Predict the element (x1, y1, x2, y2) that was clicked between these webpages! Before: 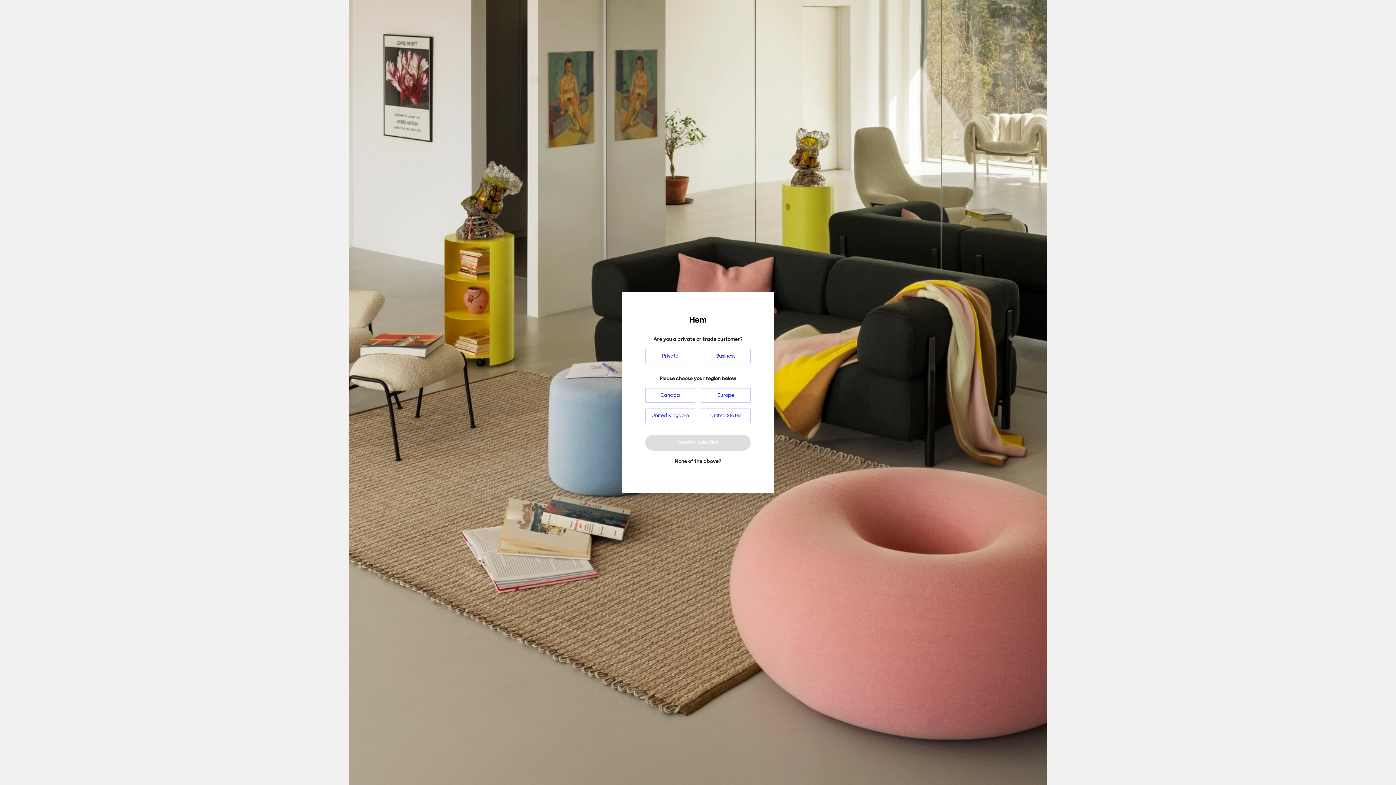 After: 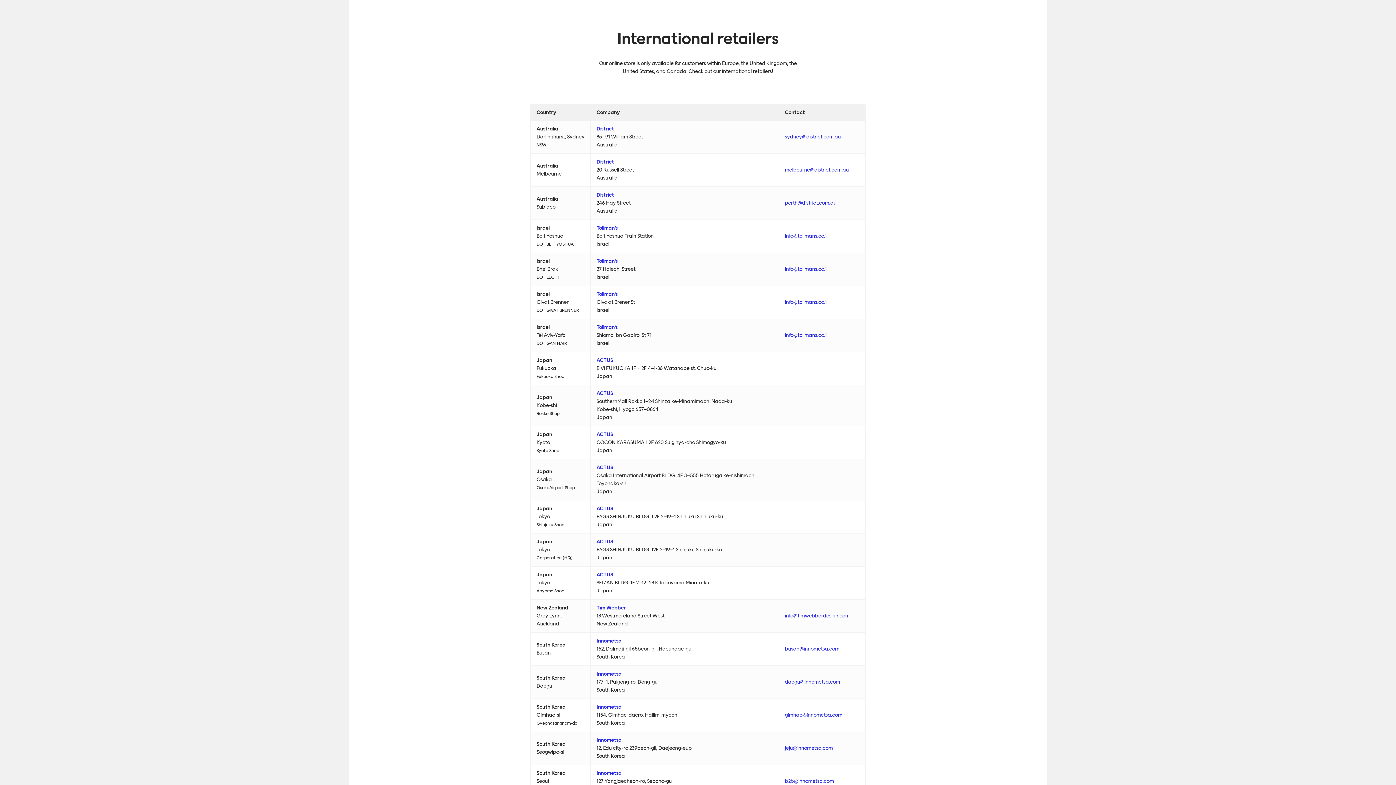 Action: bbox: (645, 453, 750, 469) label: None of the above?